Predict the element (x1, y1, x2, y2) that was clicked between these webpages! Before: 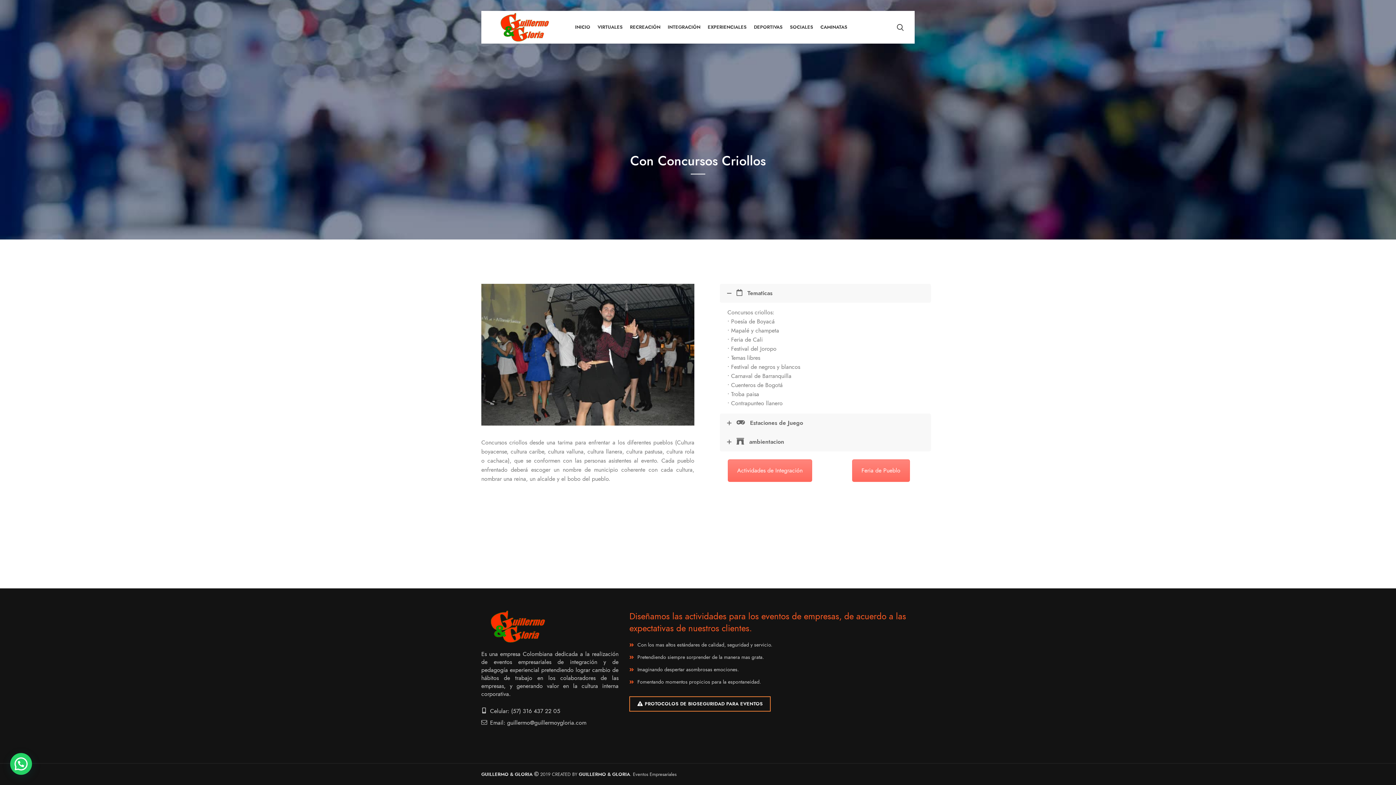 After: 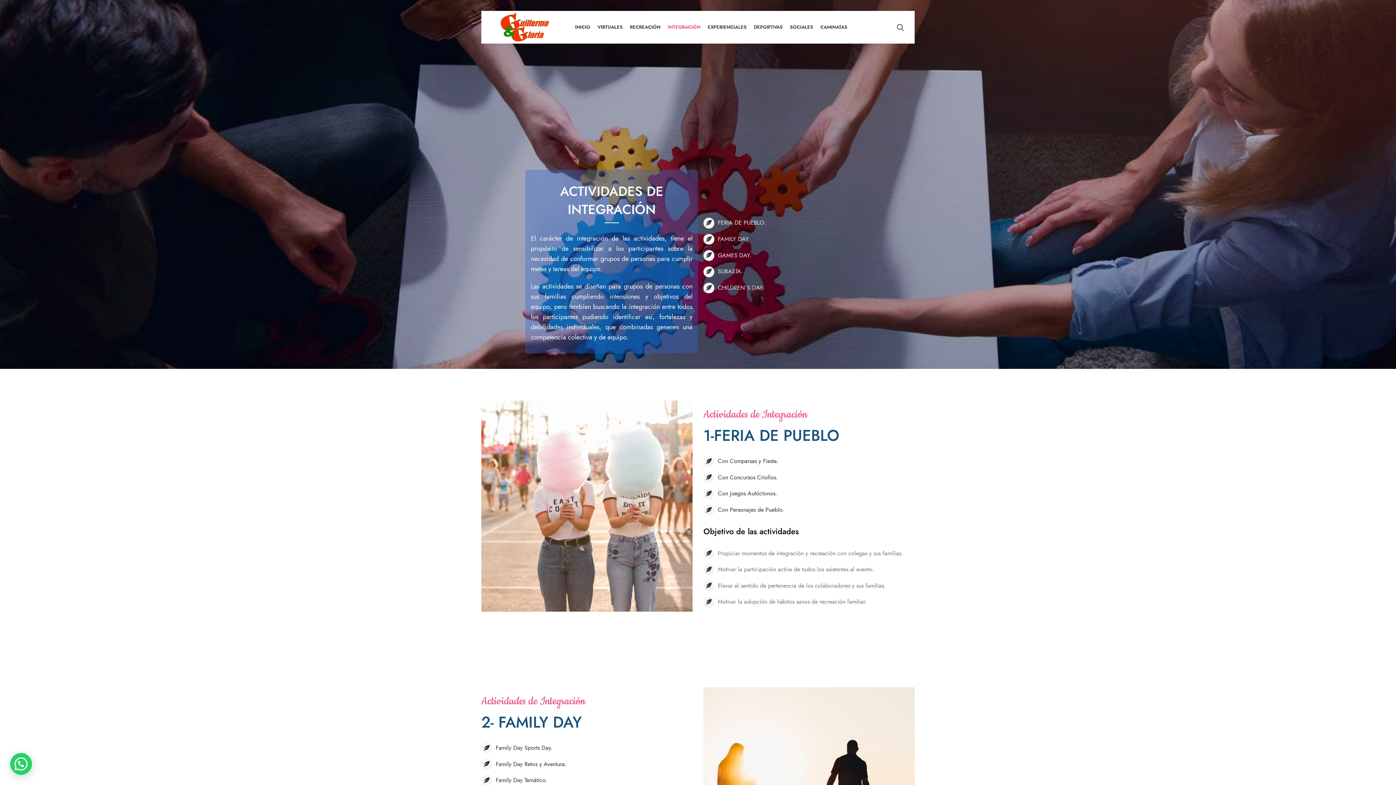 Action: label: Actividades de Integración bbox: (727, 459, 812, 482)